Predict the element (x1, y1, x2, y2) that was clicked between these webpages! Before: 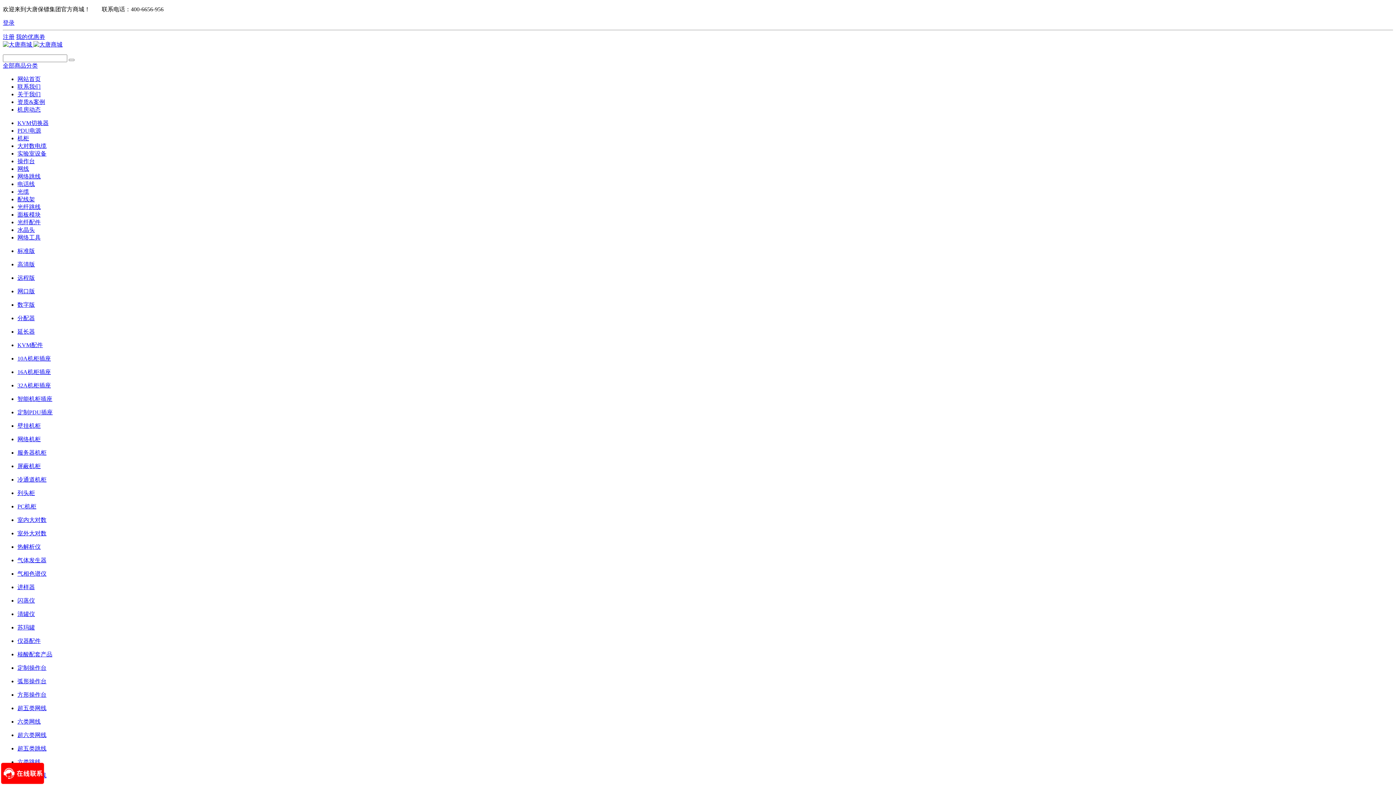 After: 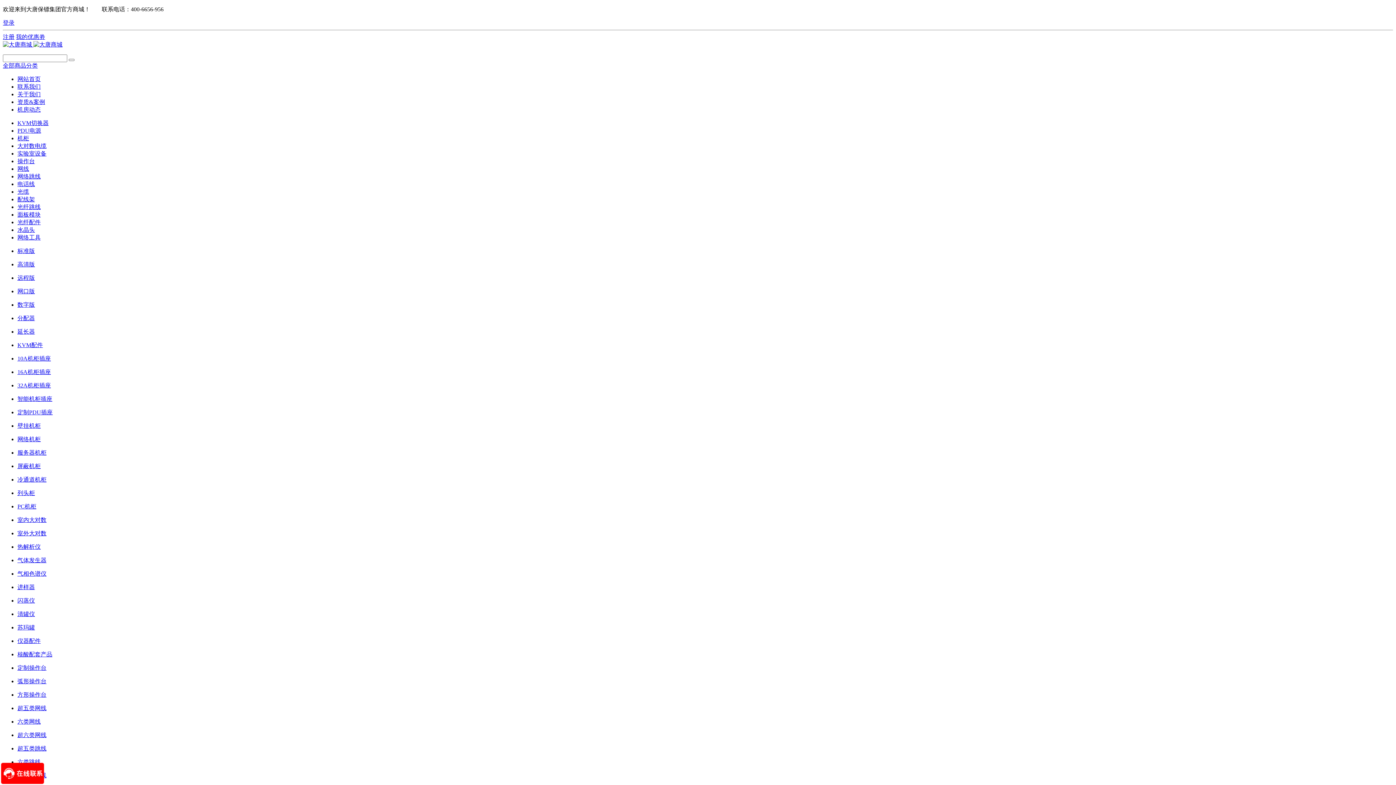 Action: label: PC机柜 bbox: (17, 503, 1393, 510)